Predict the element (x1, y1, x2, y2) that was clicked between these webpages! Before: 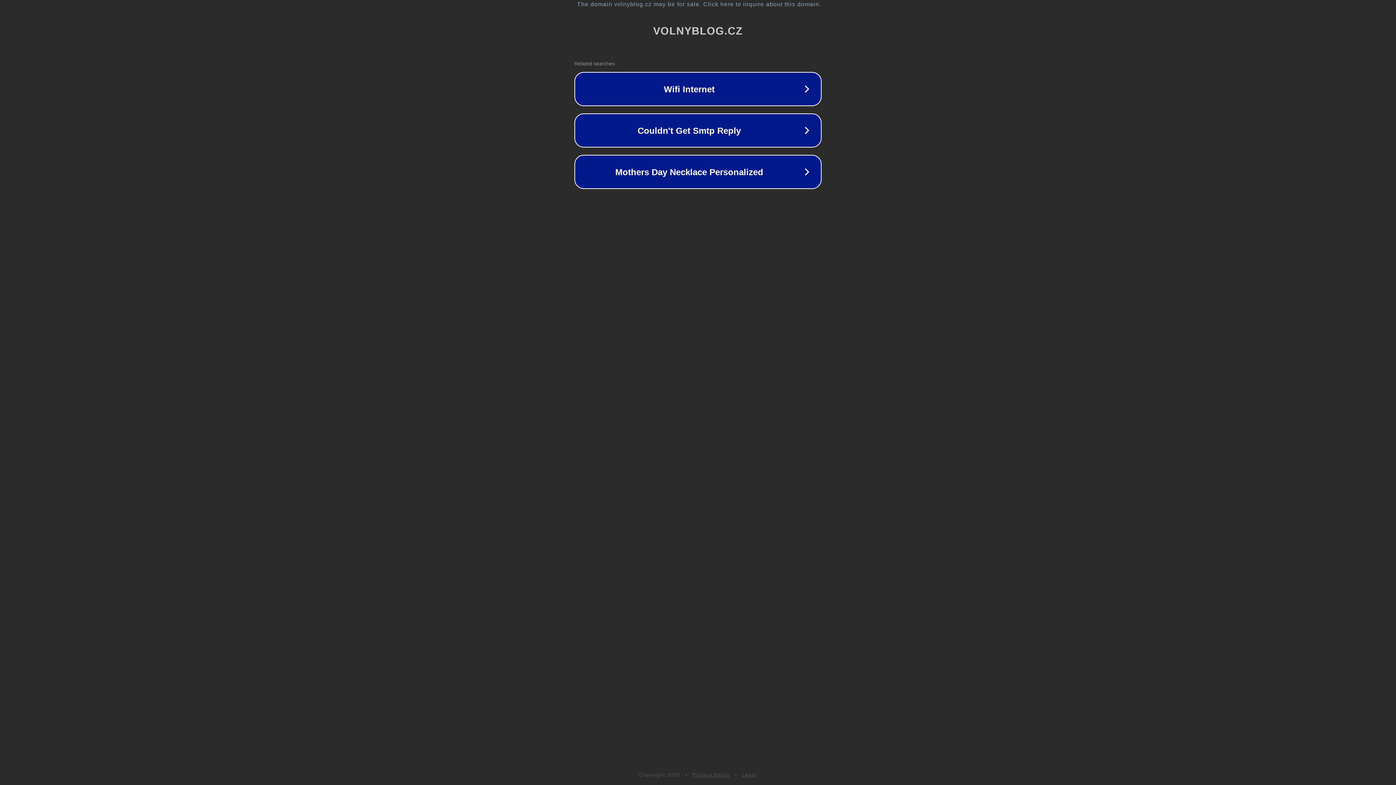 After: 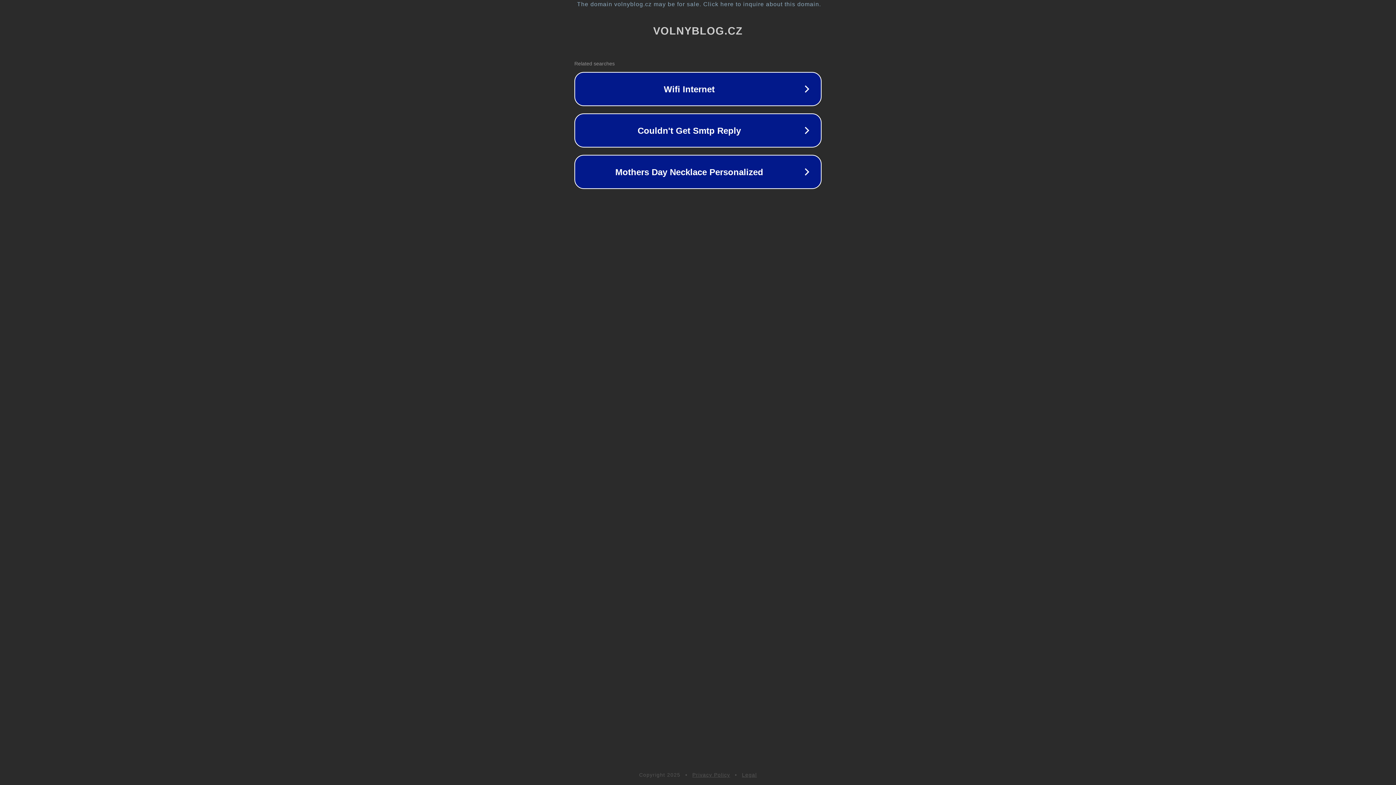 Action: label: Legal bbox: (742, 772, 757, 778)